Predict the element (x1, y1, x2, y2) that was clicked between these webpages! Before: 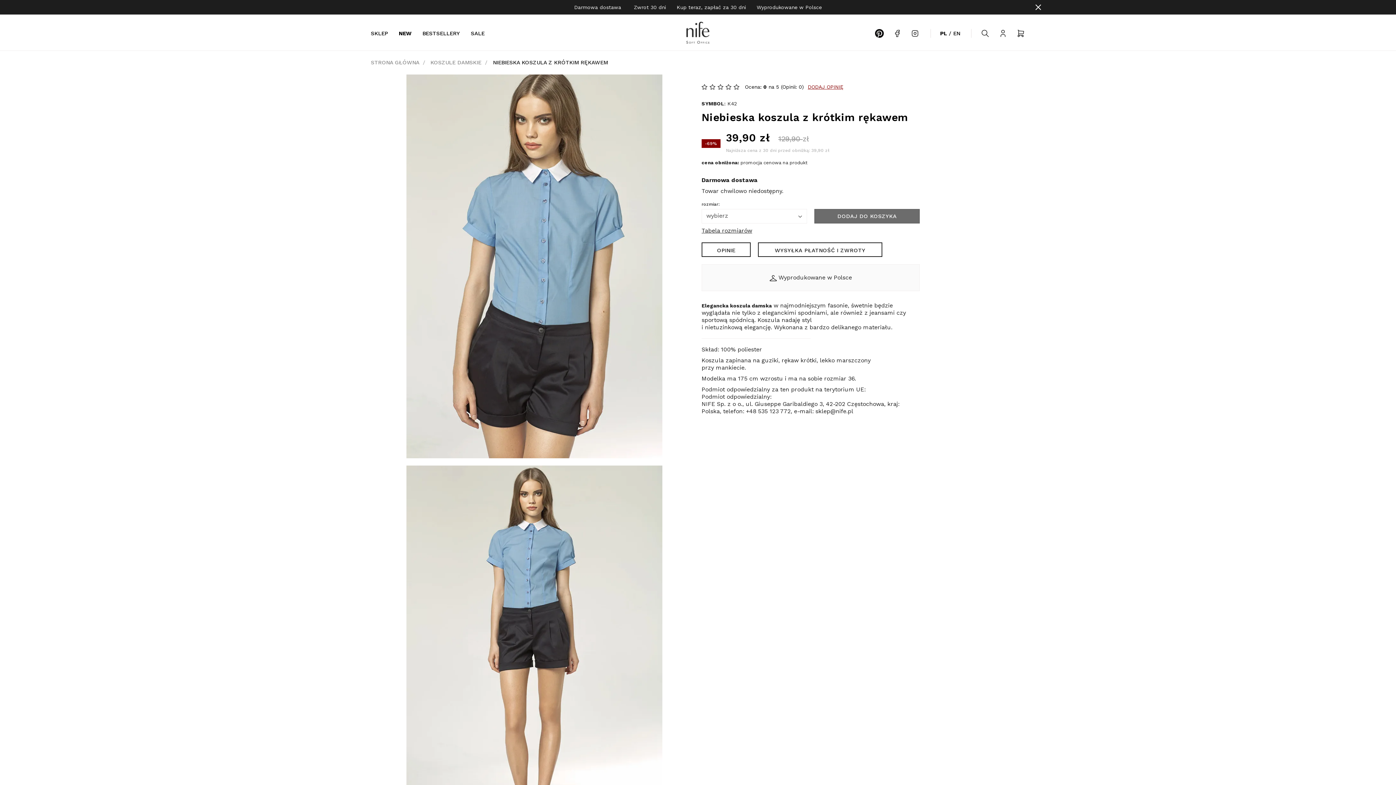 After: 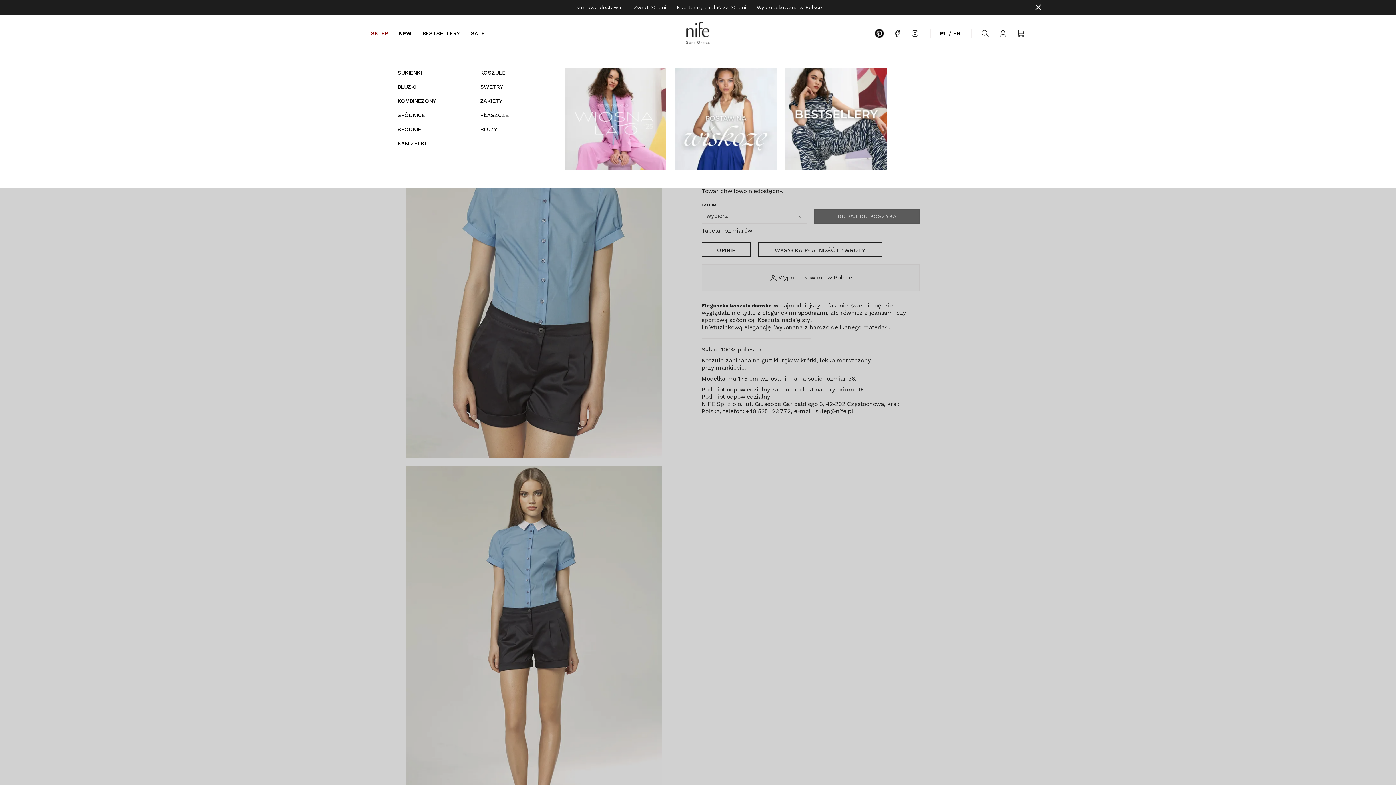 Action: label: SKLEP bbox: (370, 30, 388, 36)